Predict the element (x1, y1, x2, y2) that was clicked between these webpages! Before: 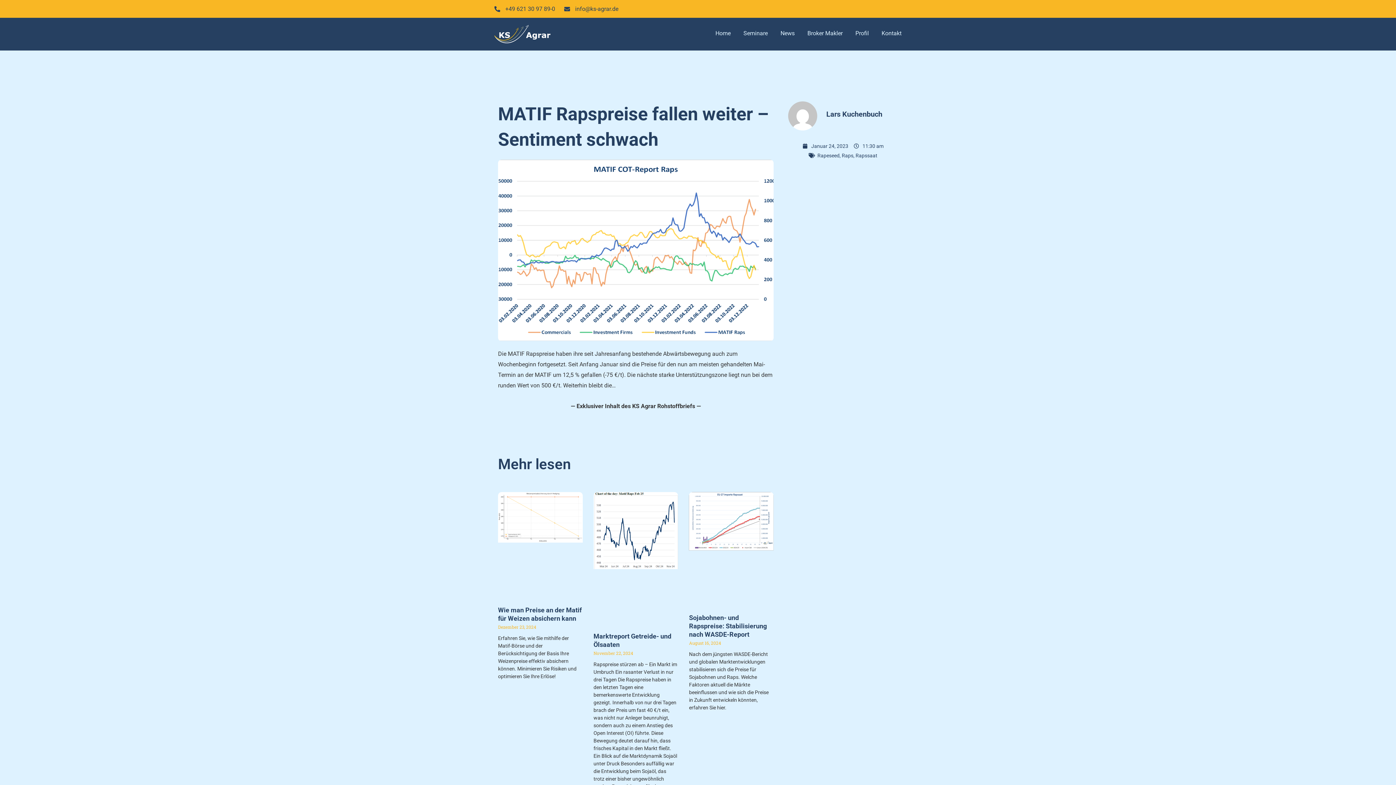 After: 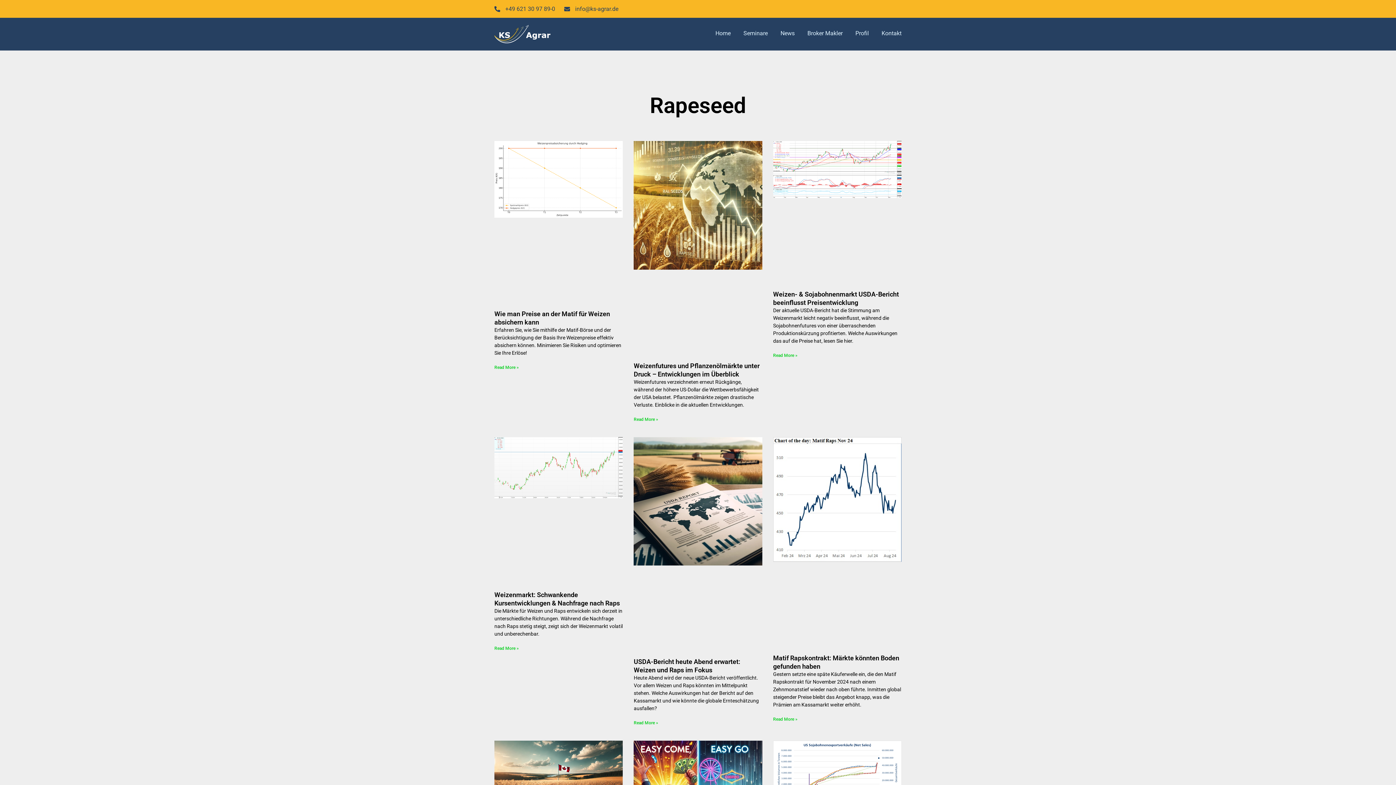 Action: label: Rapeseed bbox: (817, 152, 839, 158)